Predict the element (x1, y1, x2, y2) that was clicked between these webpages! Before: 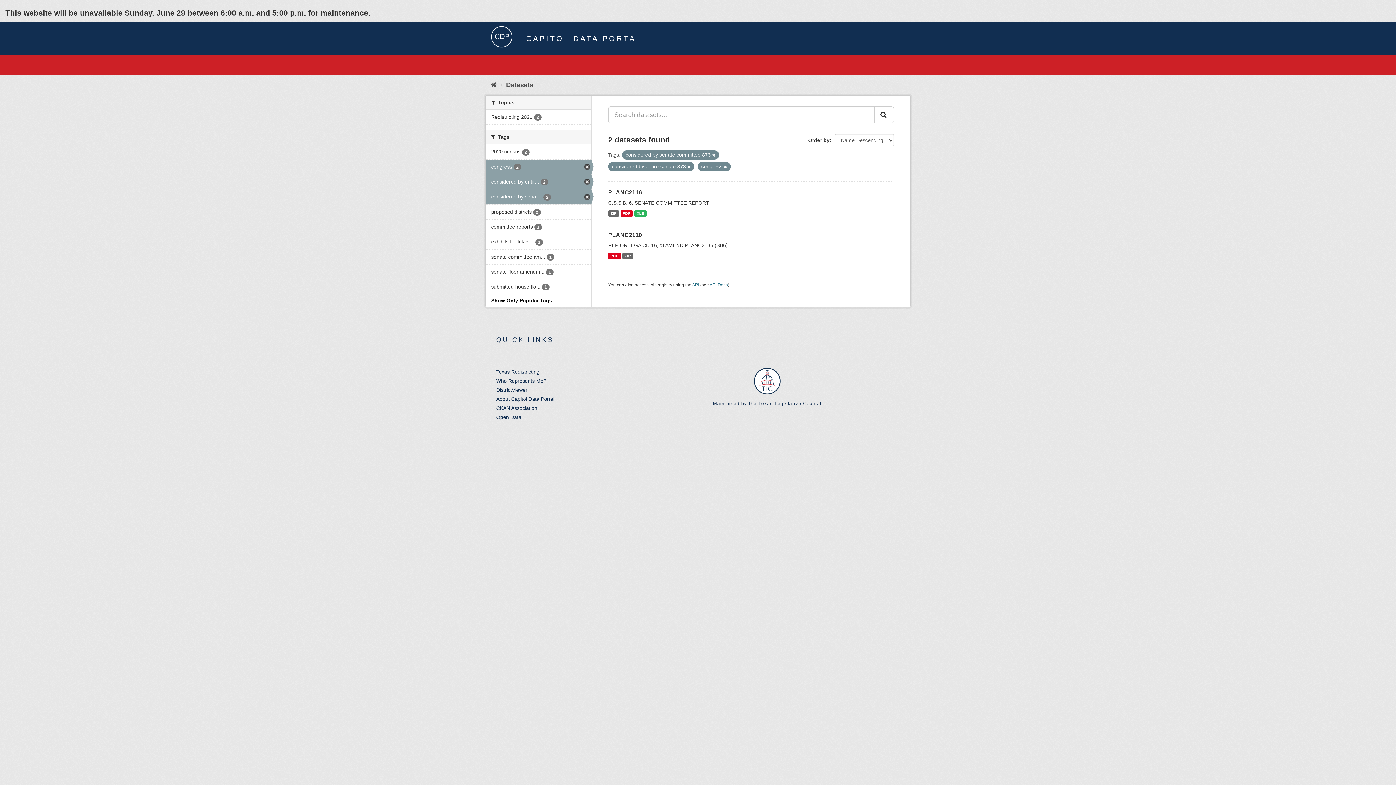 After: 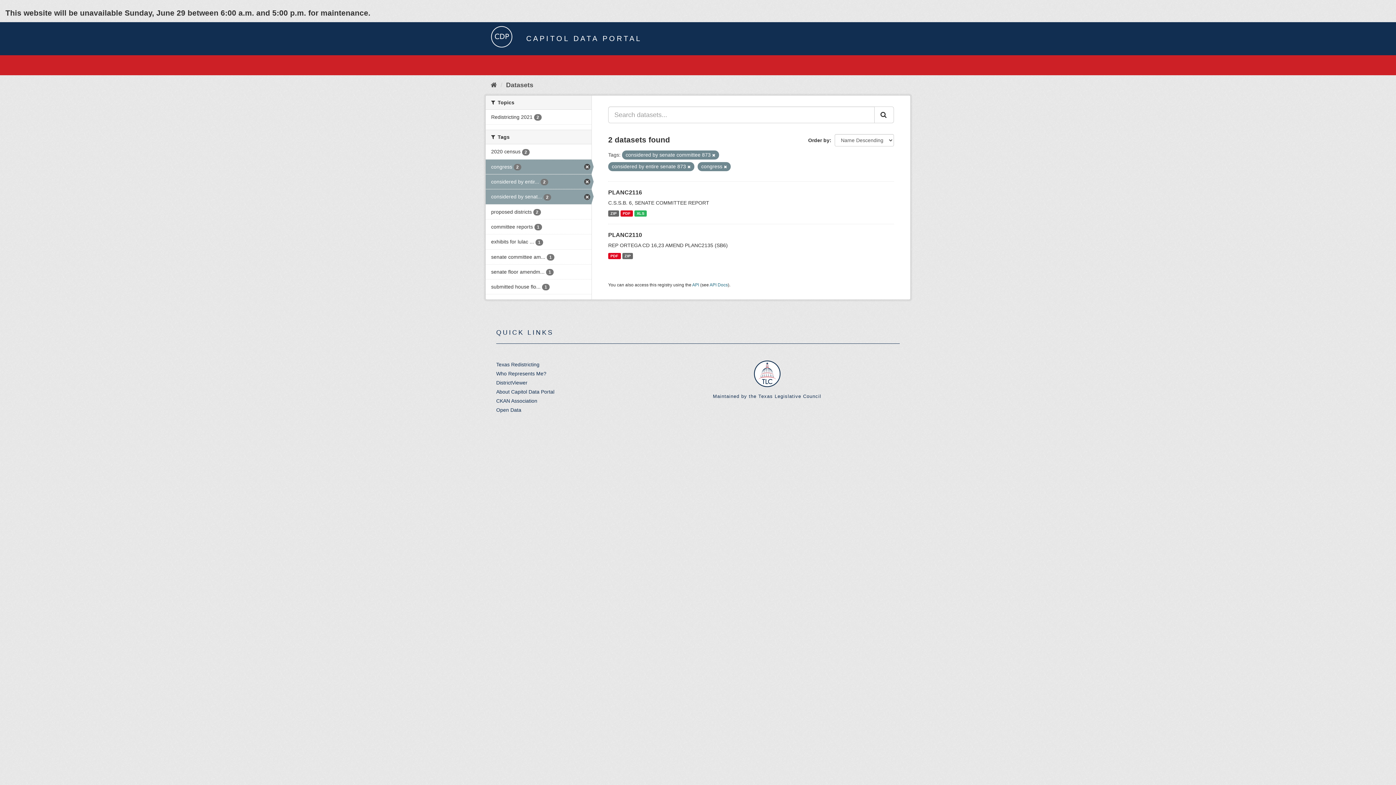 Action: label: Show Only Popular Tags bbox: (491, 297, 552, 303)